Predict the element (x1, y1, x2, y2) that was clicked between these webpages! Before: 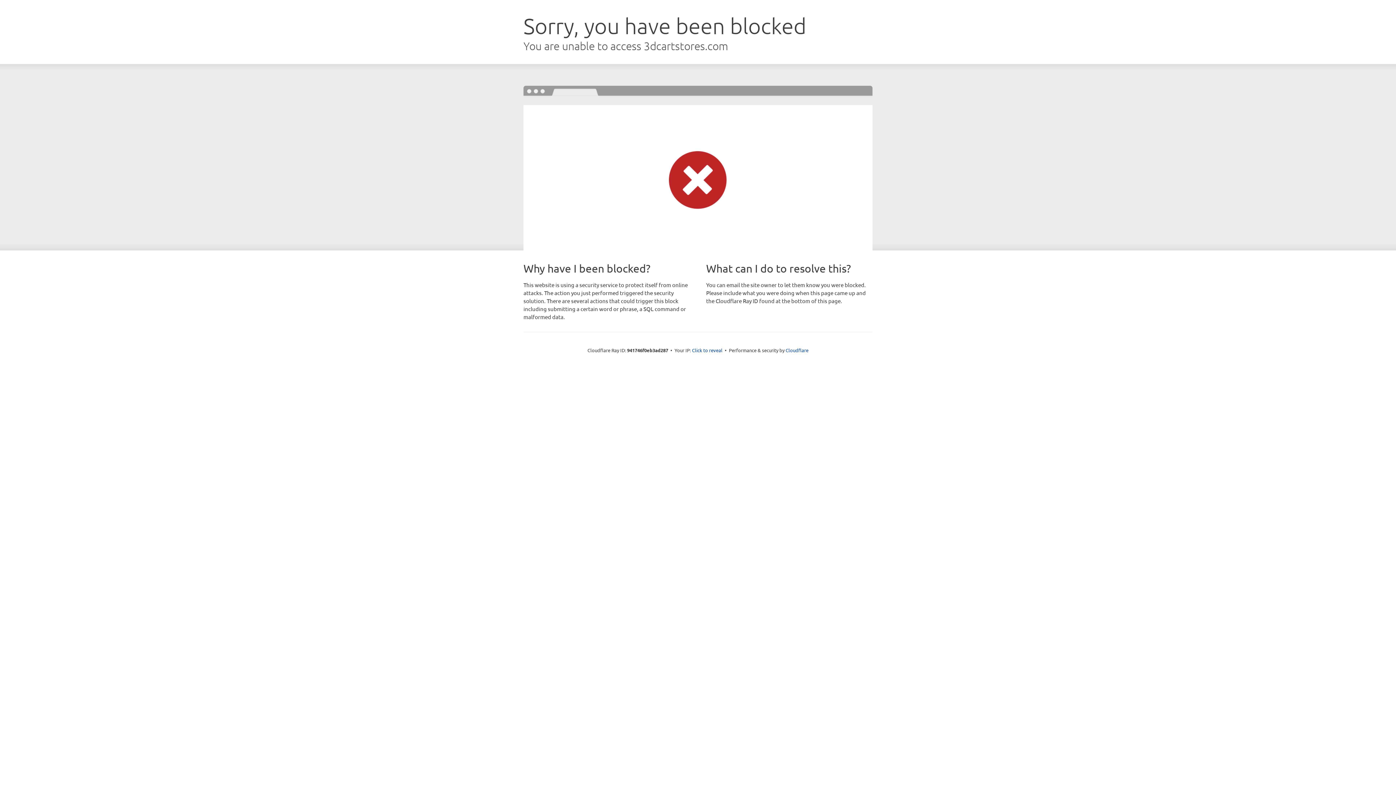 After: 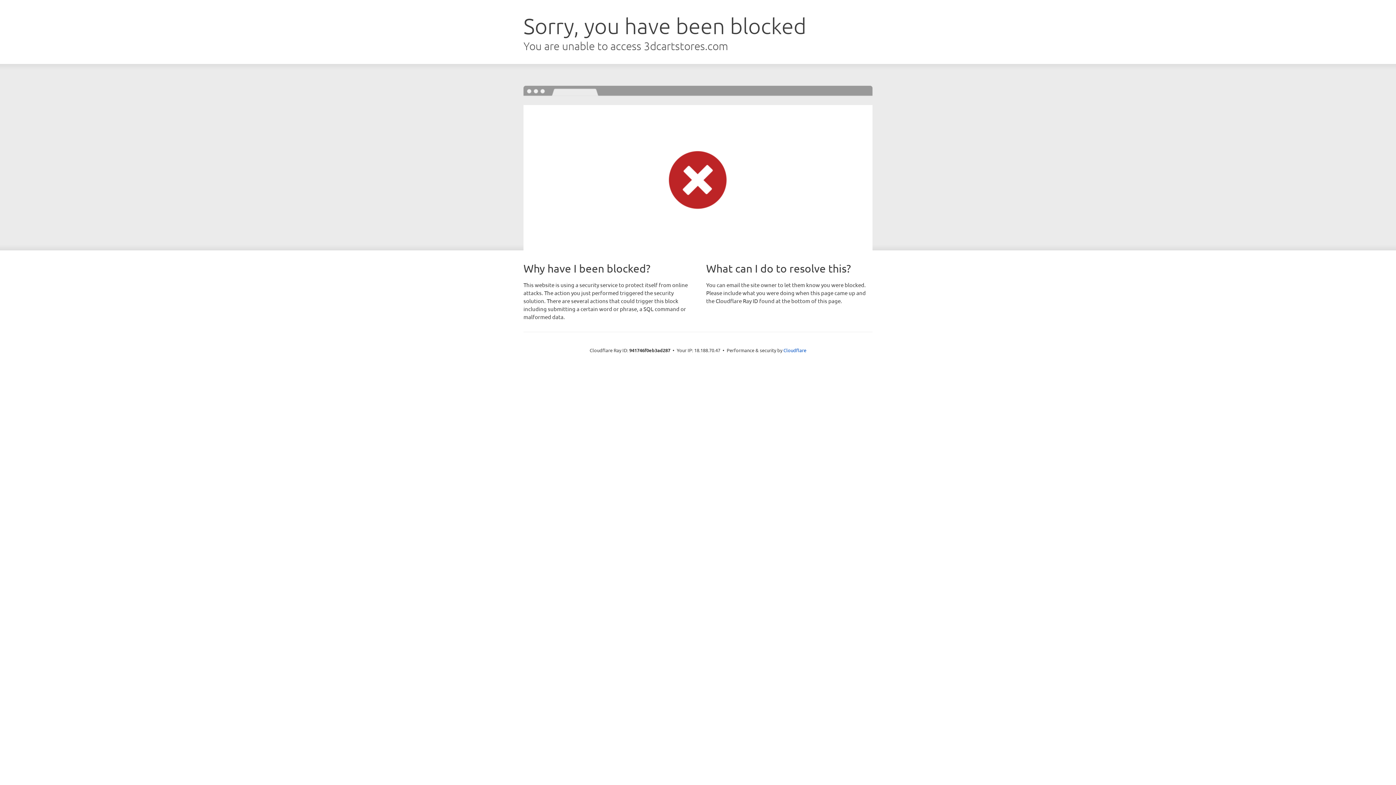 Action: bbox: (692, 346, 722, 353) label: Click to reveal